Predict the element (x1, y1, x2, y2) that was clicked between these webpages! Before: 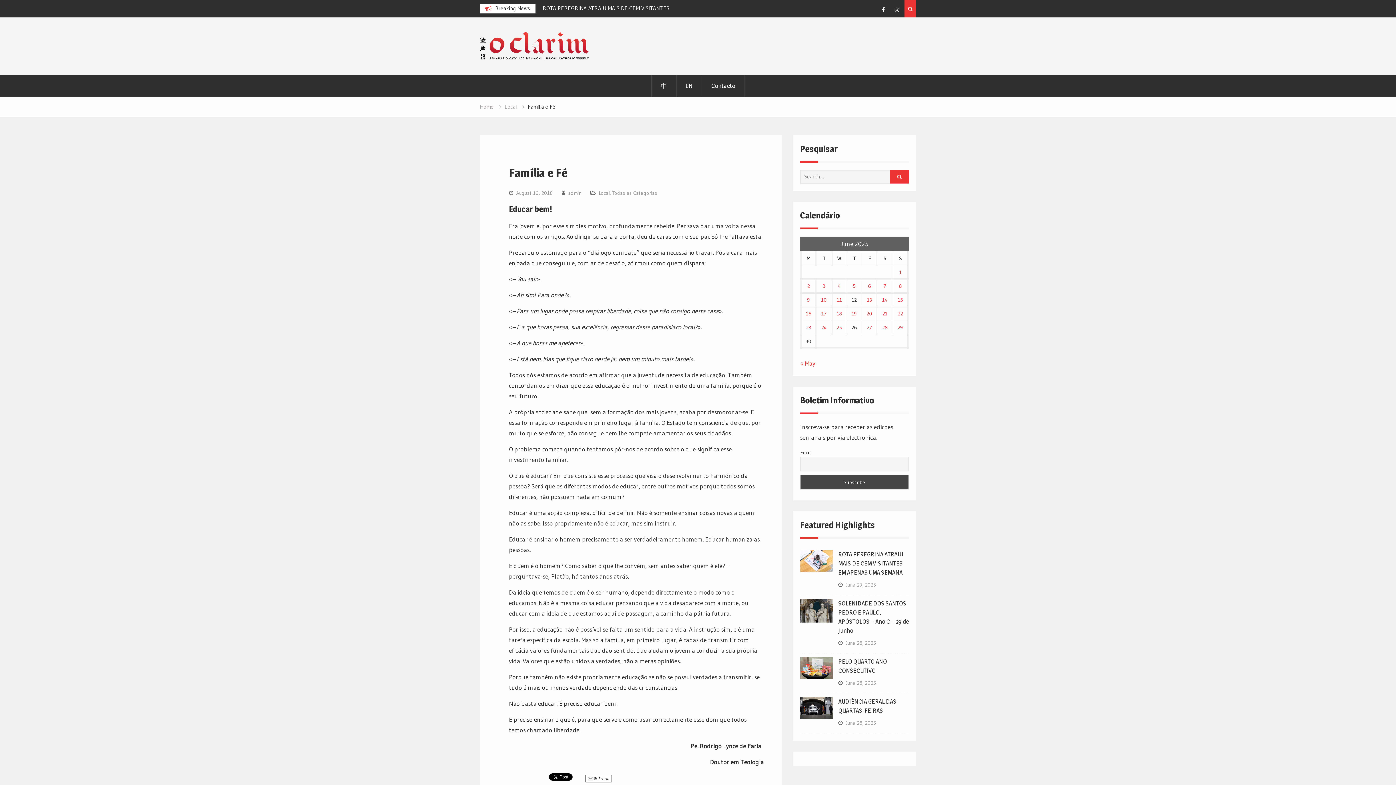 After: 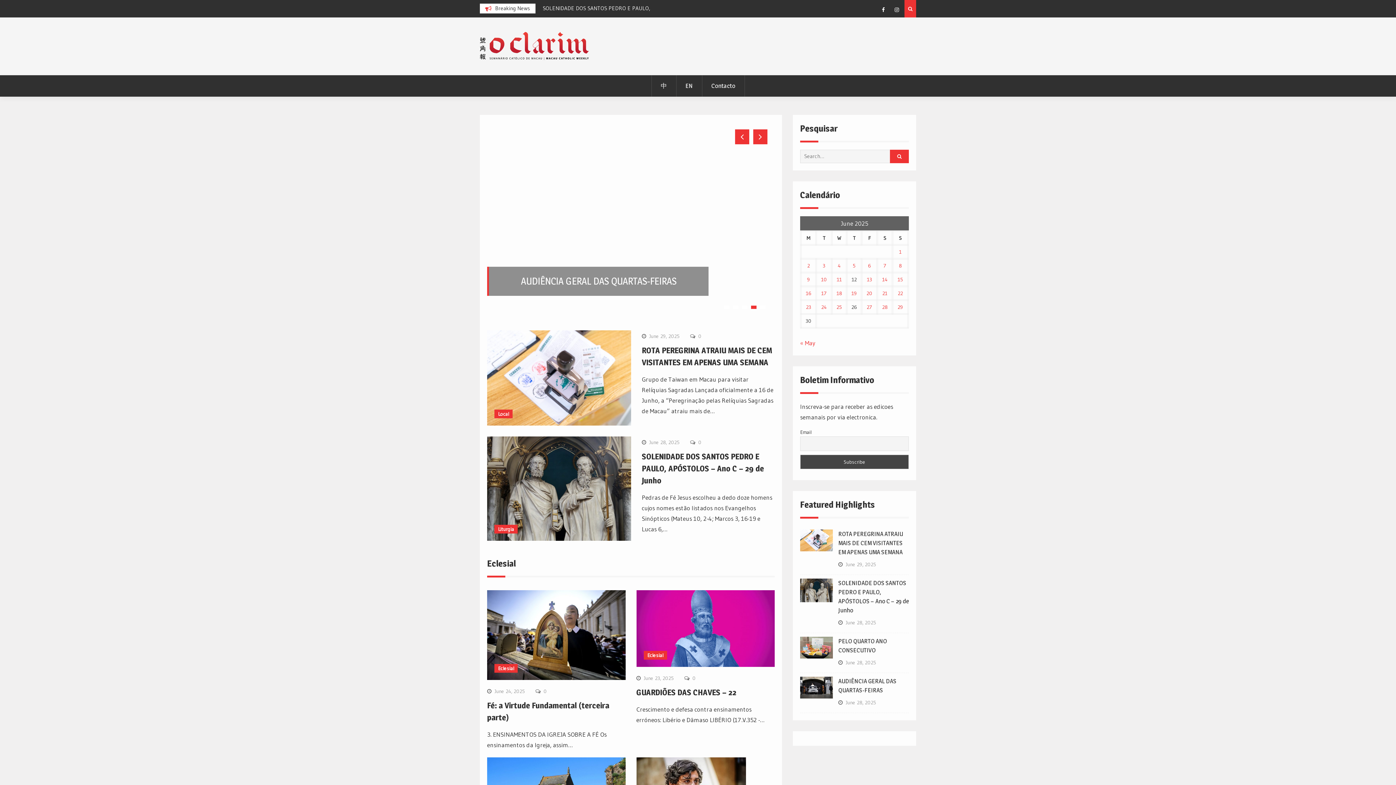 Action: bbox: (480, 31, 589, 60)